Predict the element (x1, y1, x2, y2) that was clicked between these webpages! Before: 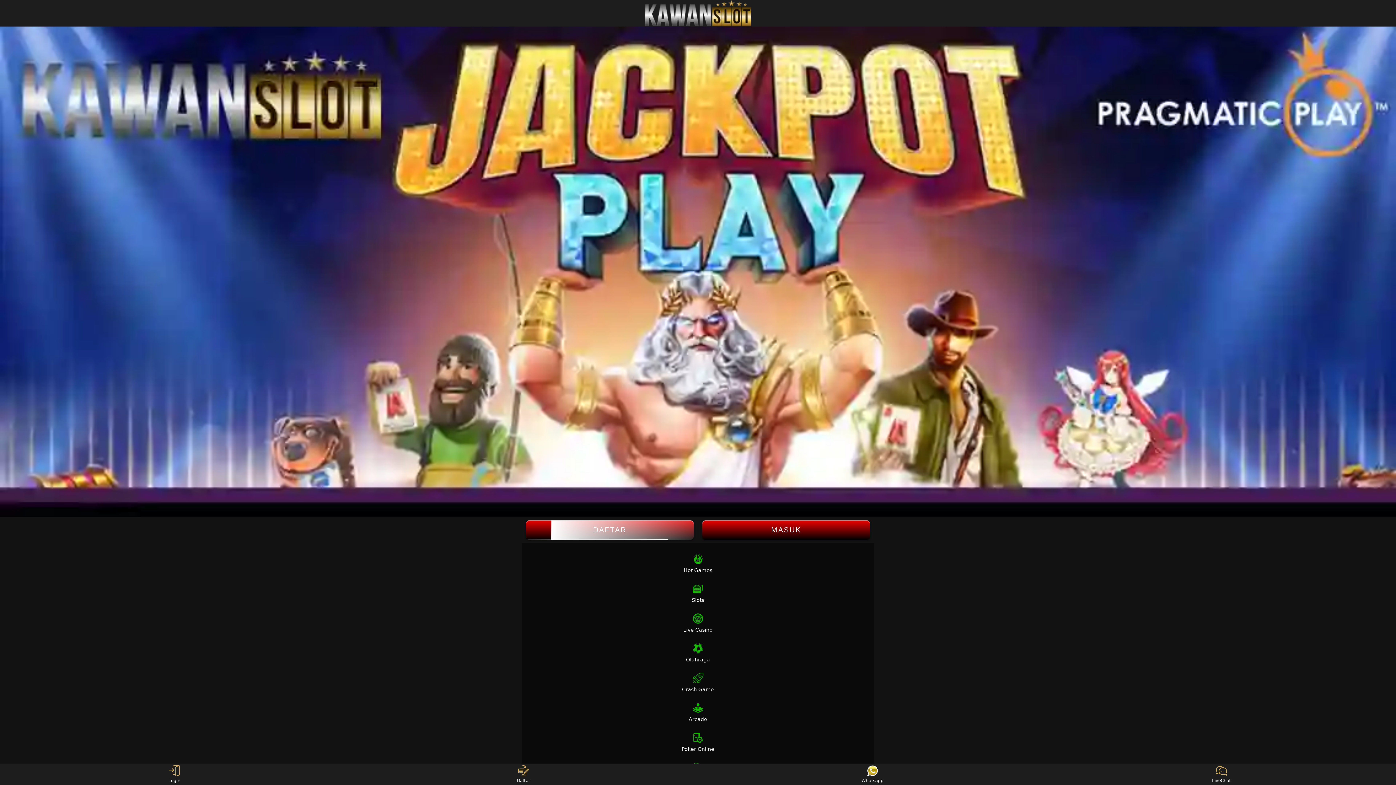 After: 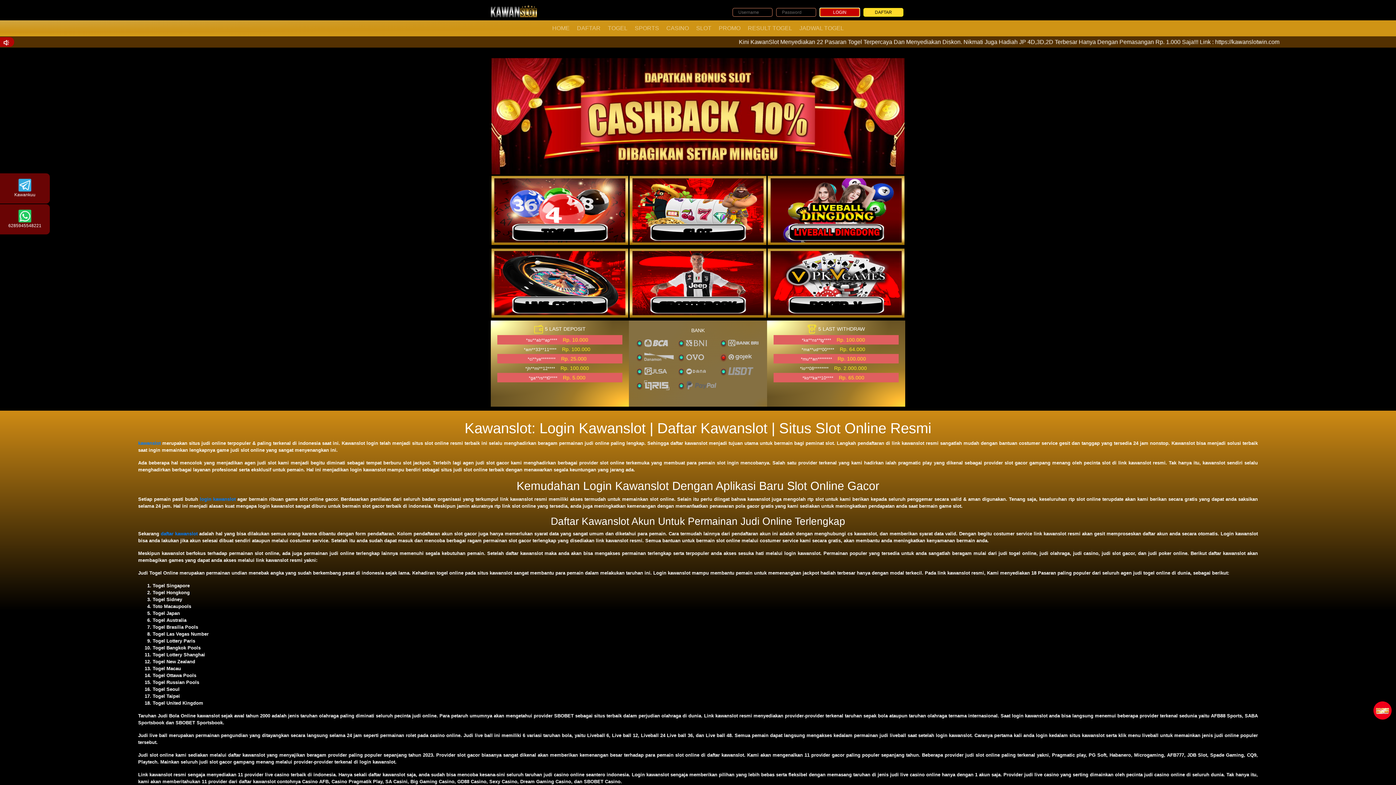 Action: label: Crash Game bbox: (523, 668, 872, 694)